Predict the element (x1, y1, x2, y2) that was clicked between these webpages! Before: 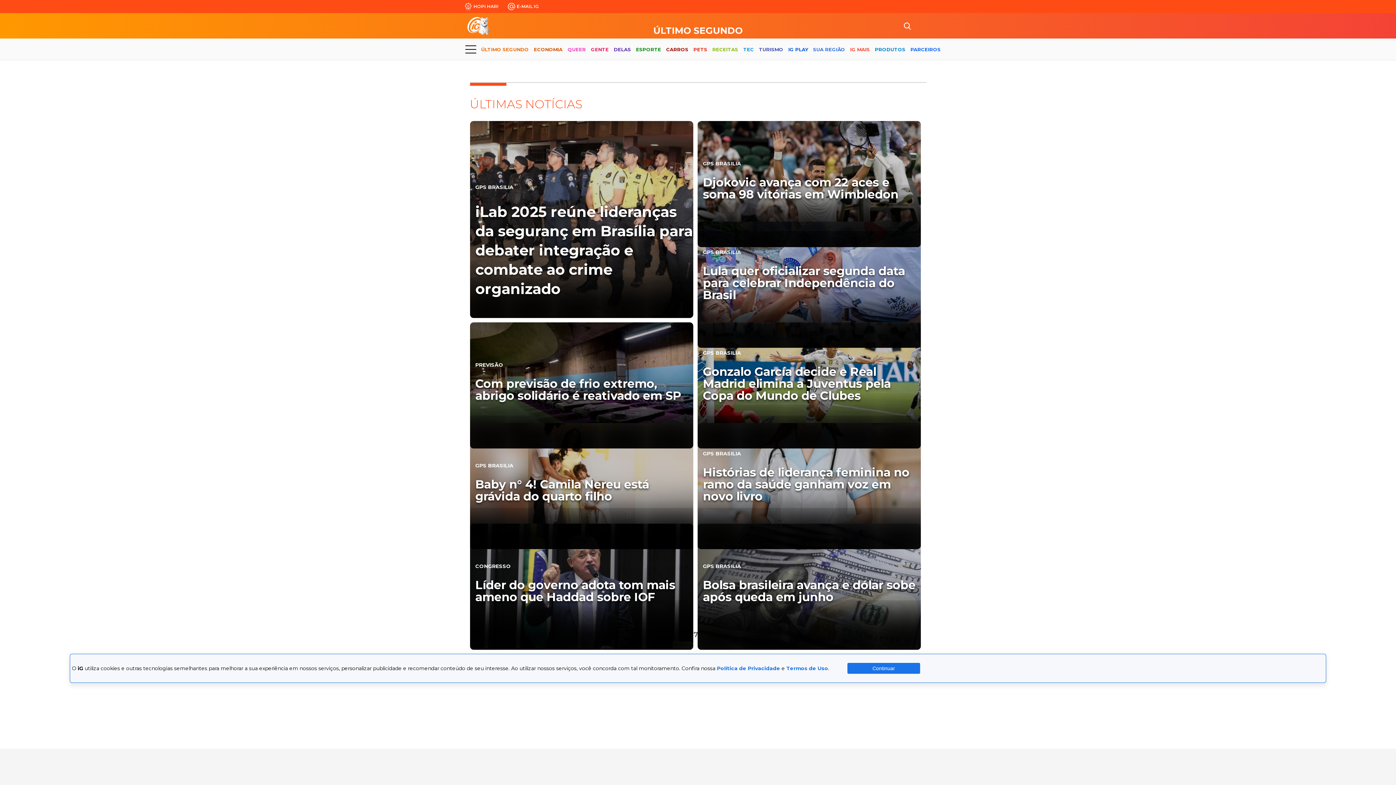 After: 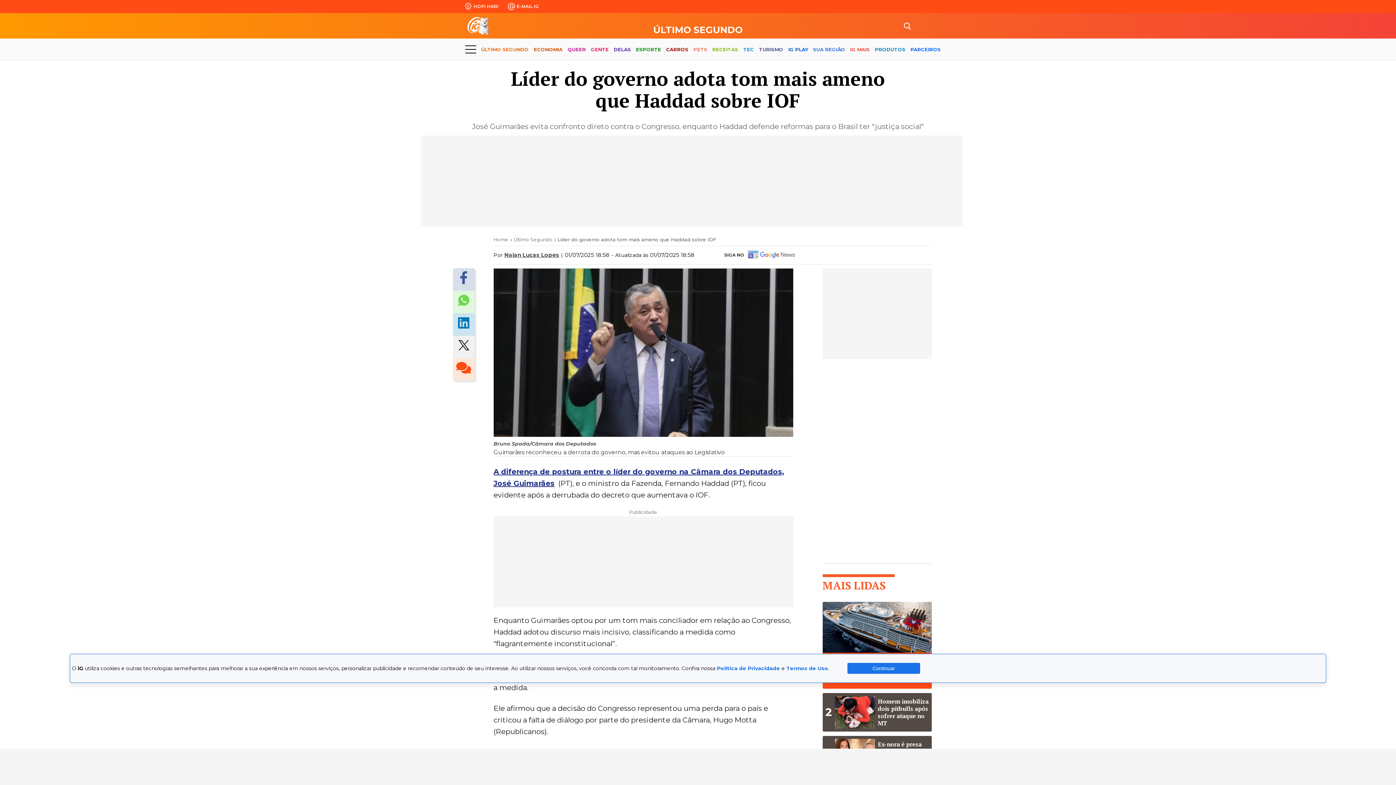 Action: bbox: (470, 523, 693, 650) label: CONGRESSO

Líder do governo adota tom mais ameno que Haddad sobre IOF